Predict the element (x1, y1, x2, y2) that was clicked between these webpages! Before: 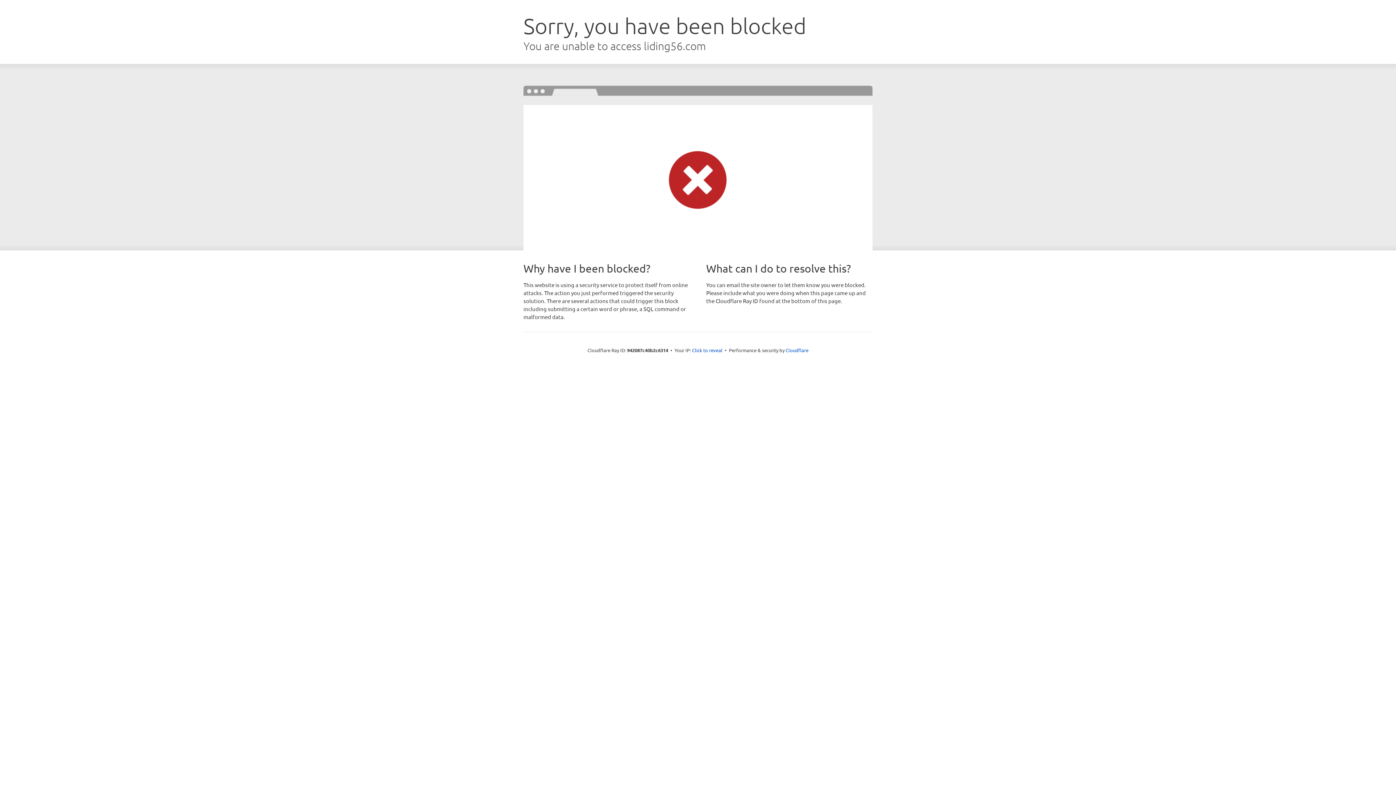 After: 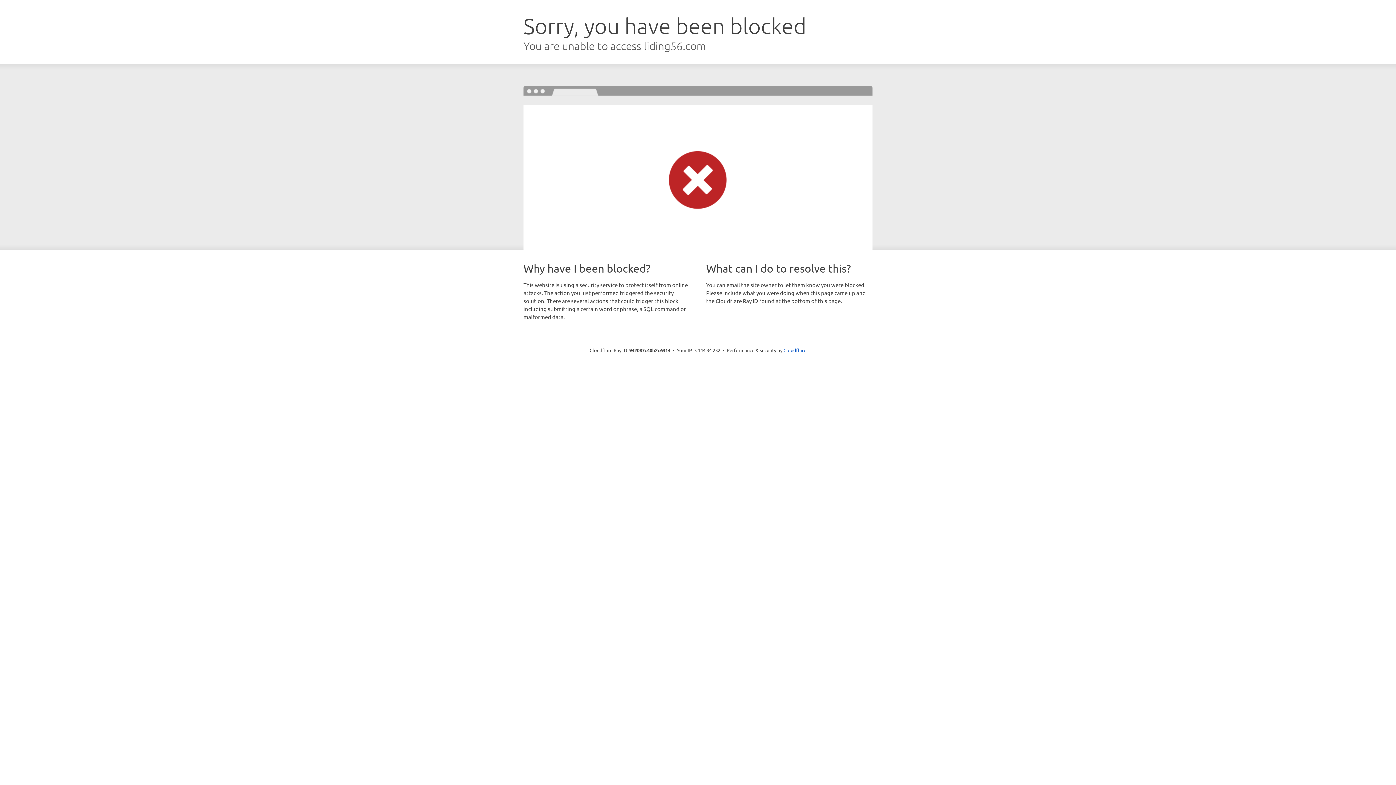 Action: label: Click to reveal bbox: (692, 346, 722, 353)